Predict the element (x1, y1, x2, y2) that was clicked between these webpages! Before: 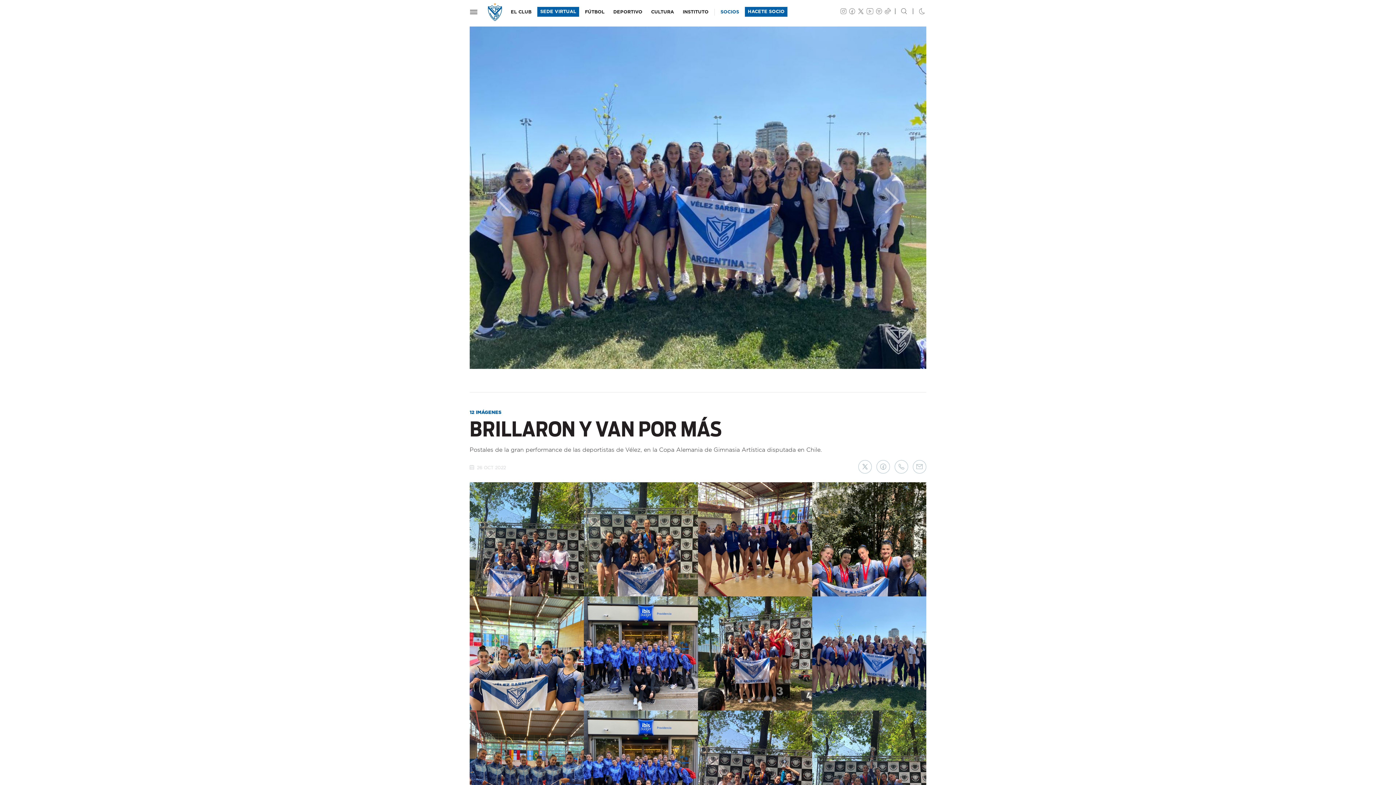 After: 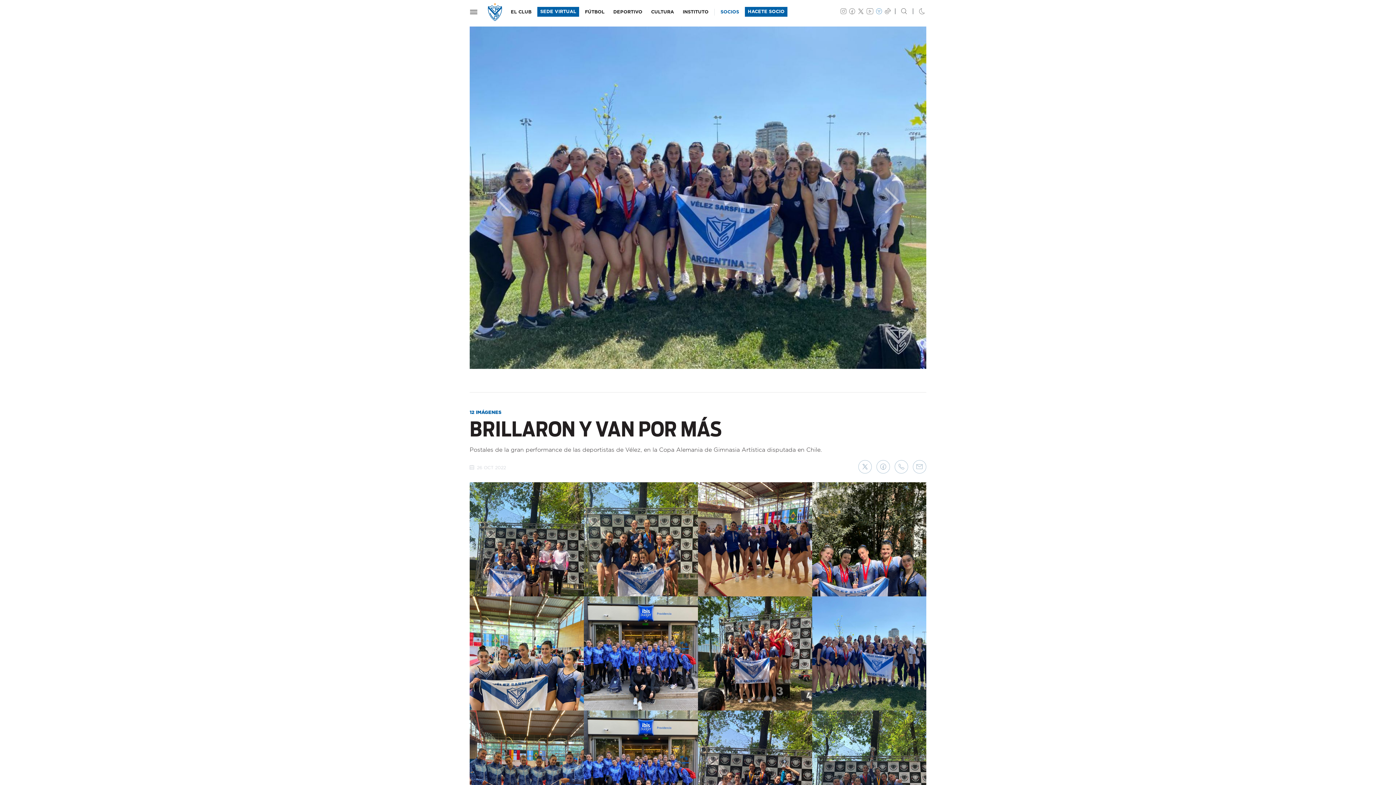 Action: bbox: (874, 7, 883, 16)